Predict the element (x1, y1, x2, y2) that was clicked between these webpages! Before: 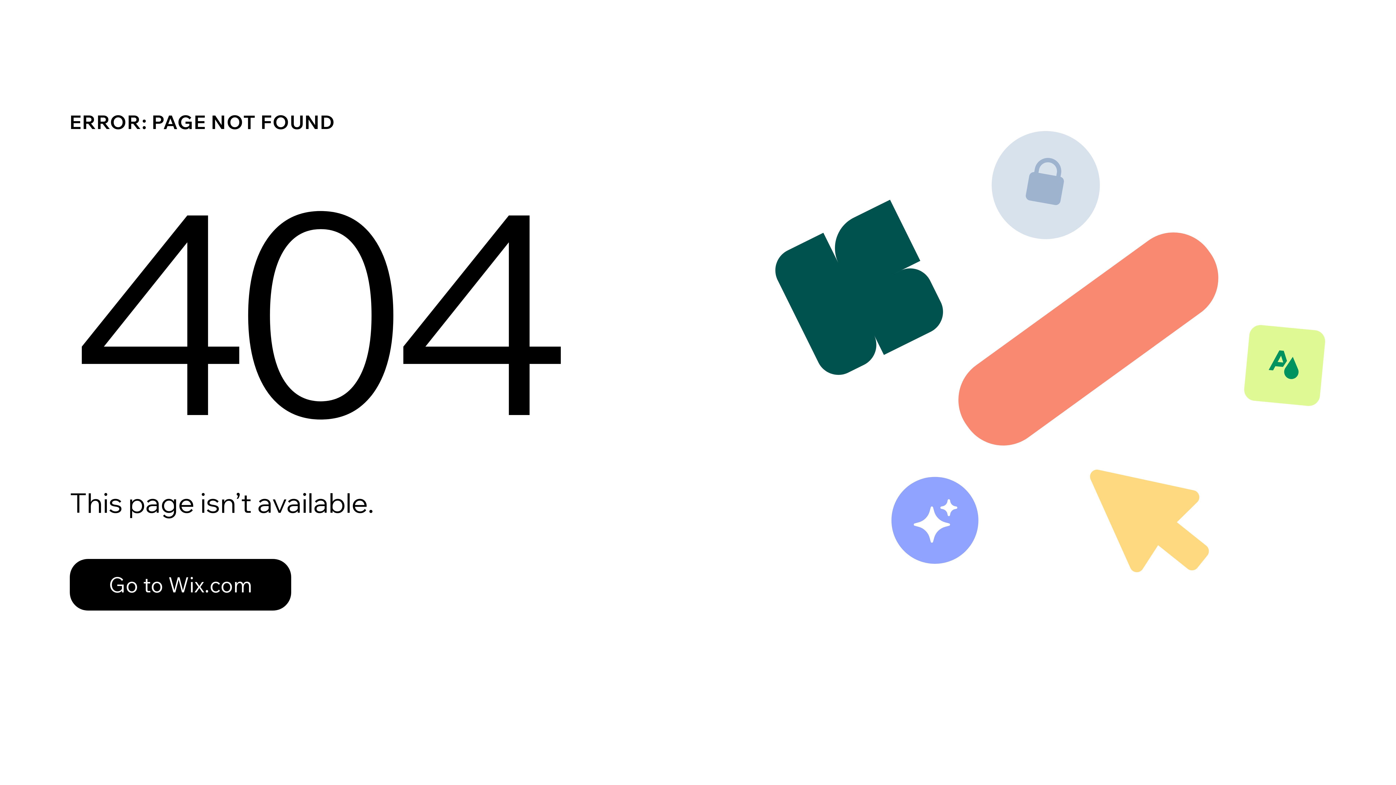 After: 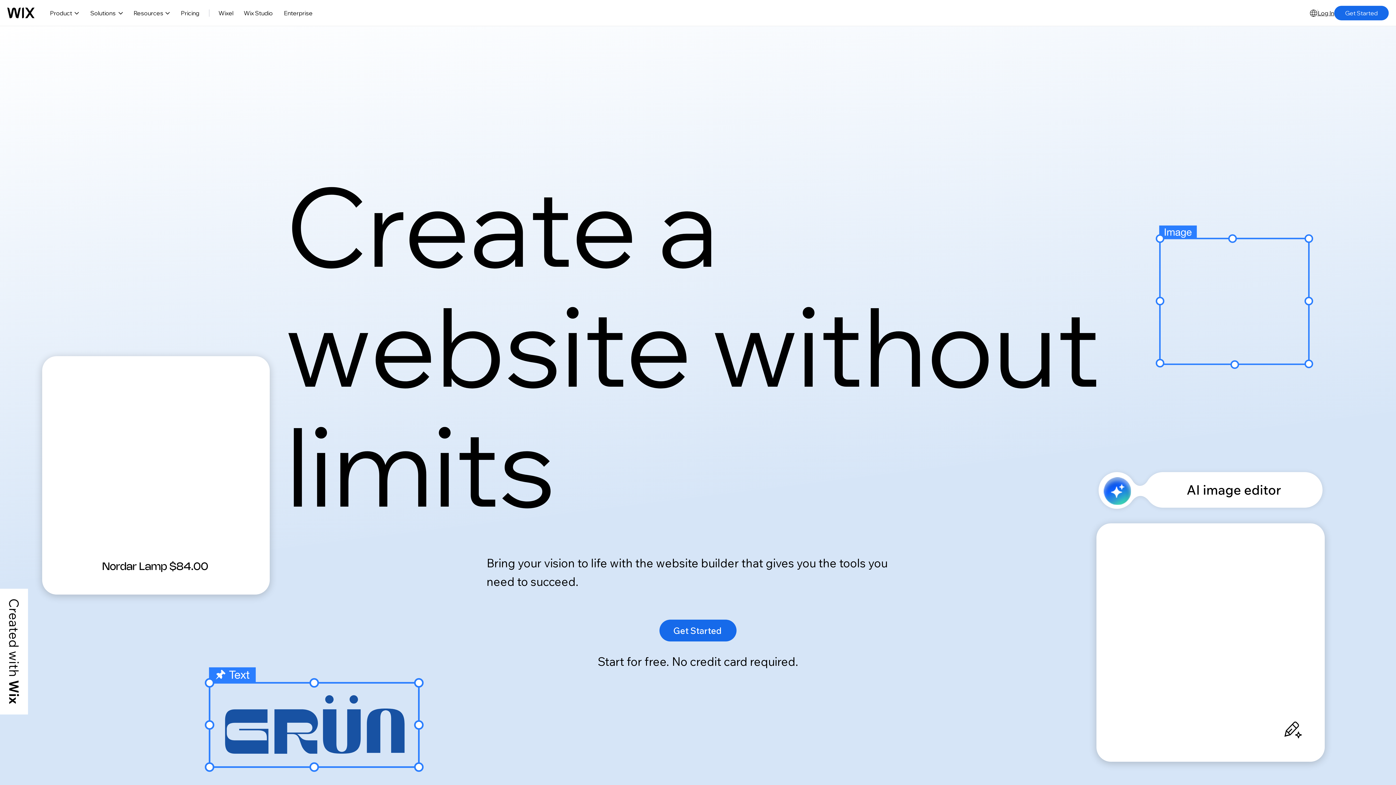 Action: label: Go to Wix.com bbox: (69, 559, 291, 610)